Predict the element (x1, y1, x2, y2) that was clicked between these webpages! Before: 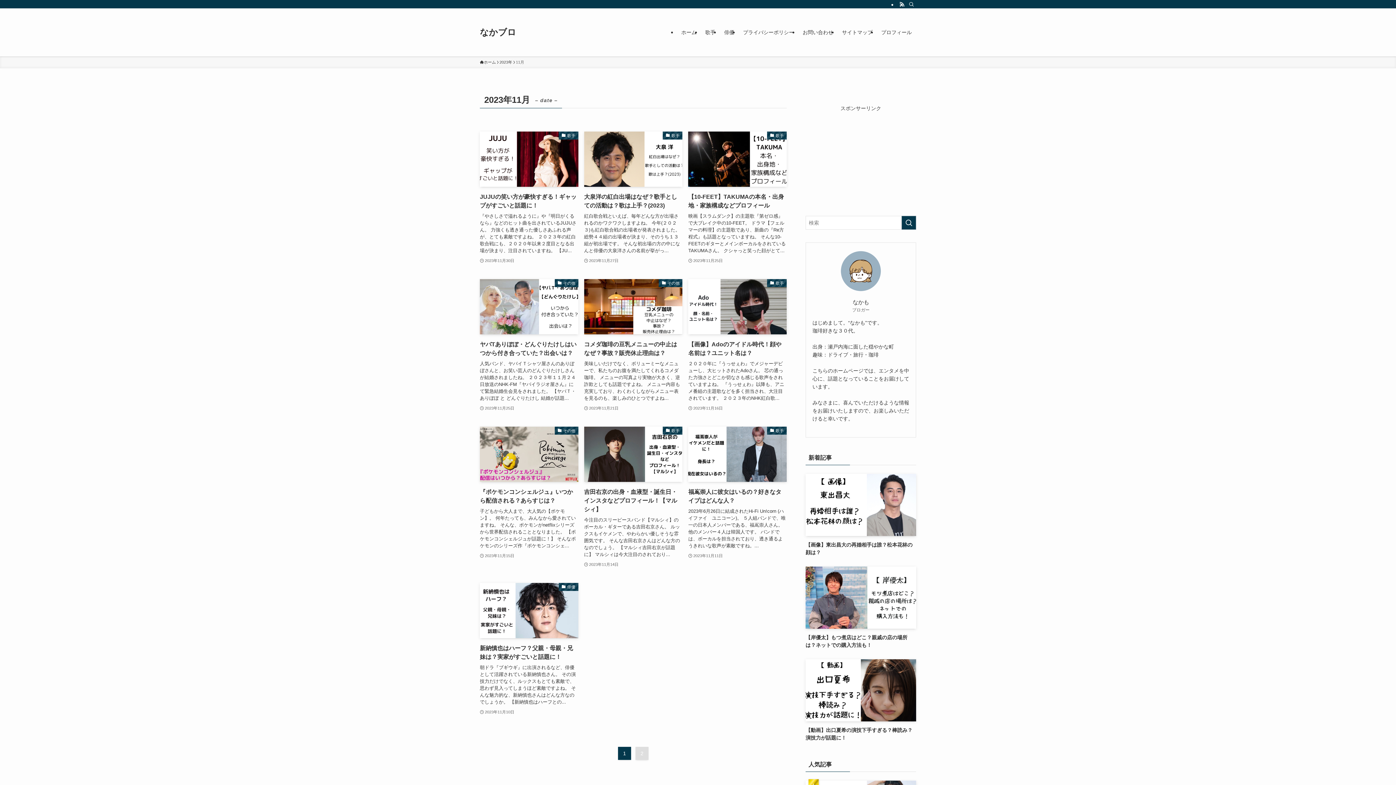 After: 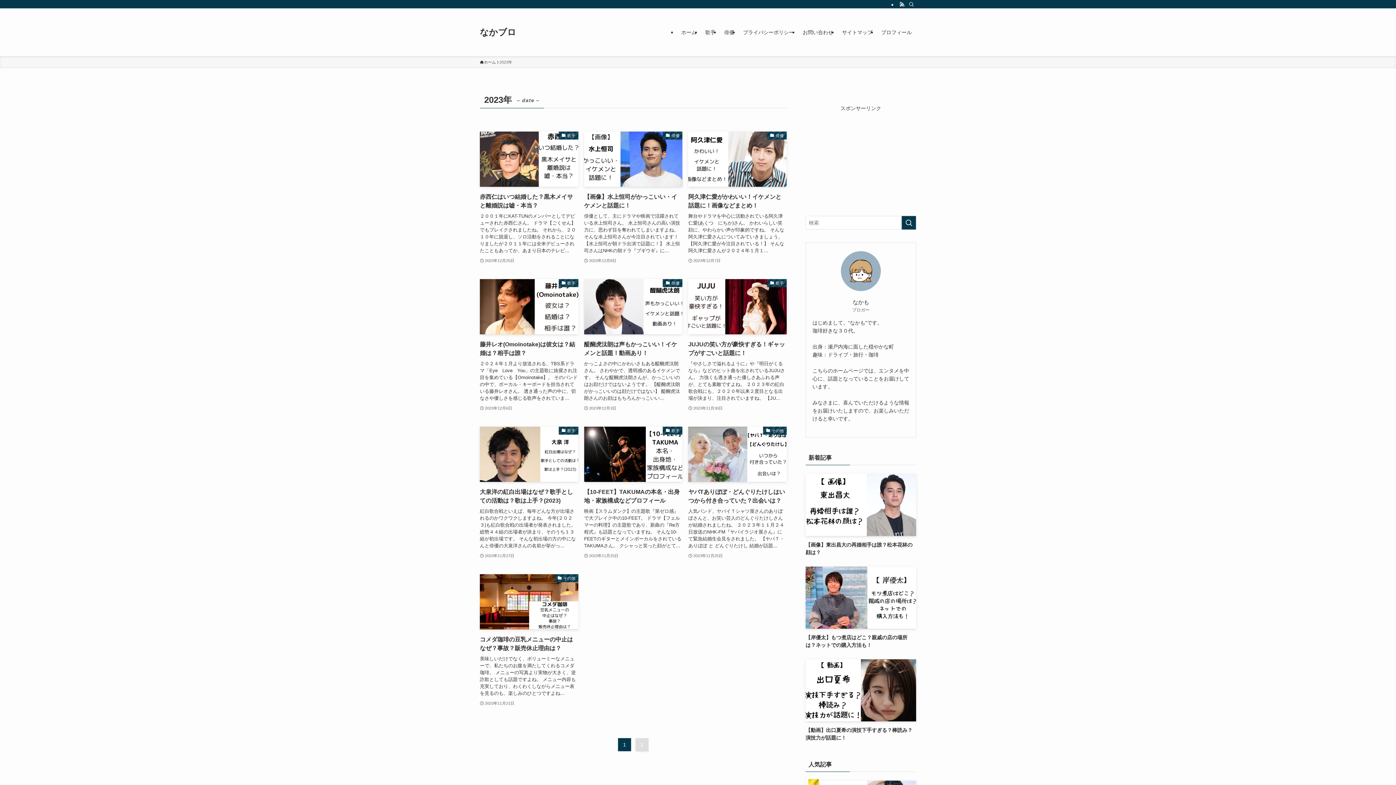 Action: label: 2023年 bbox: (499, 59, 512, 65)